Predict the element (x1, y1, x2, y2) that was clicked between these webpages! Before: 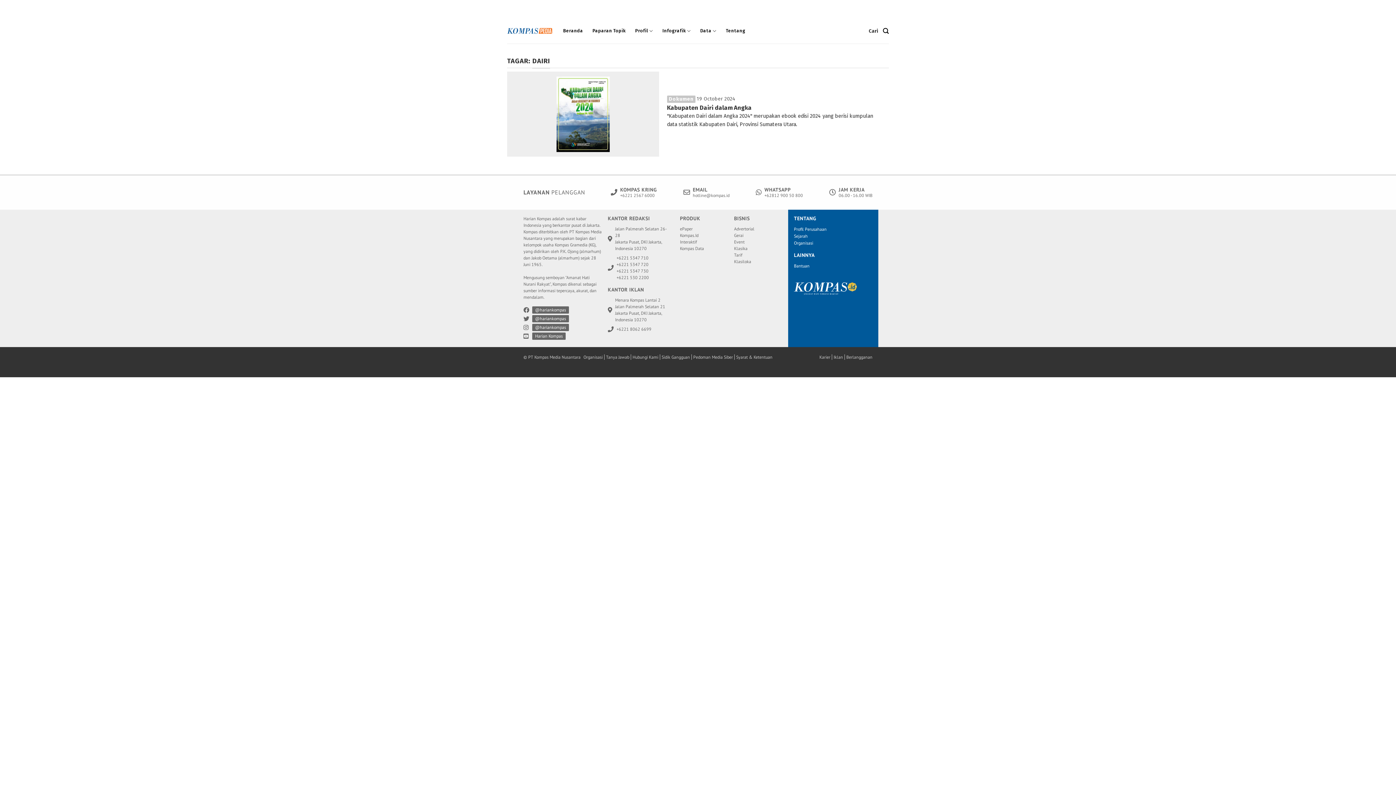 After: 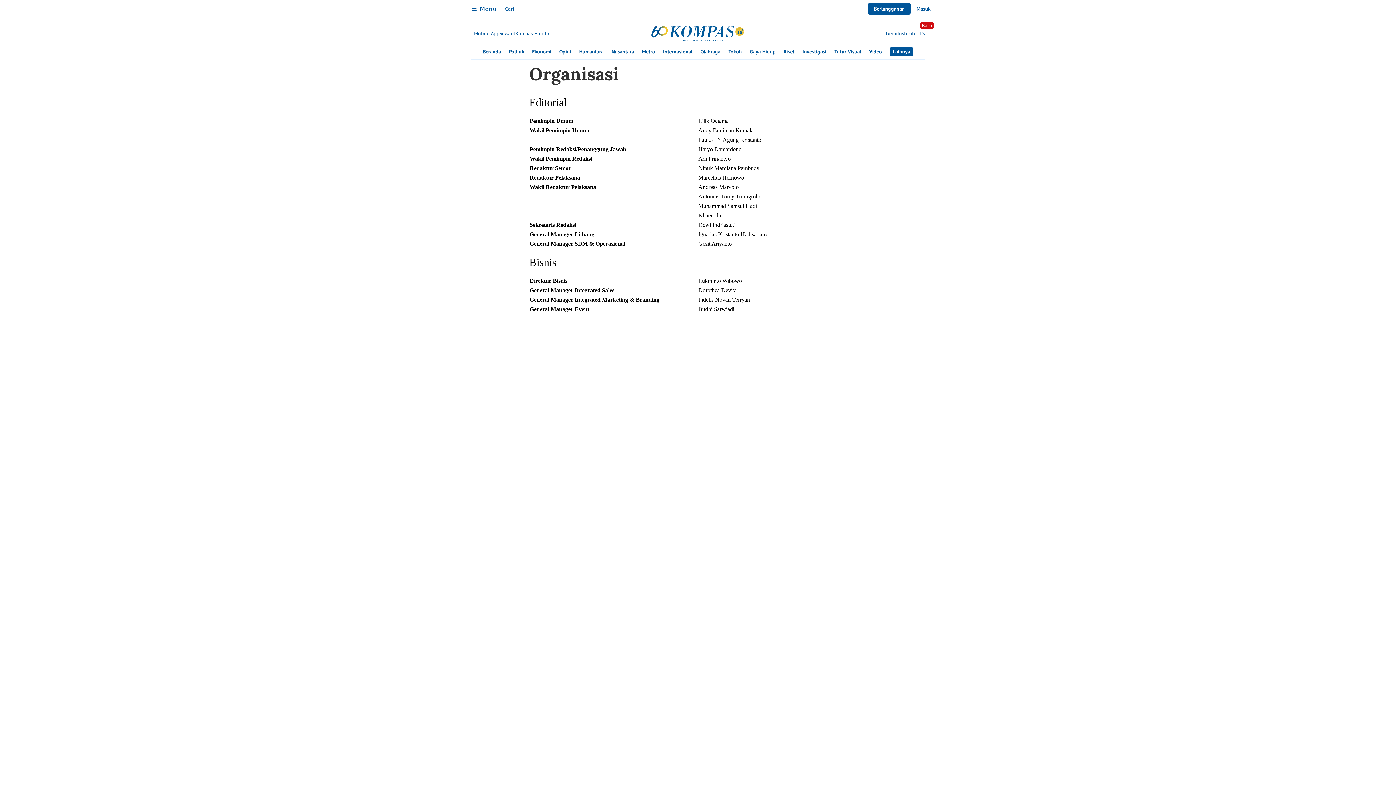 Action: label: Organisasi bbox: (583, 354, 604, 359)